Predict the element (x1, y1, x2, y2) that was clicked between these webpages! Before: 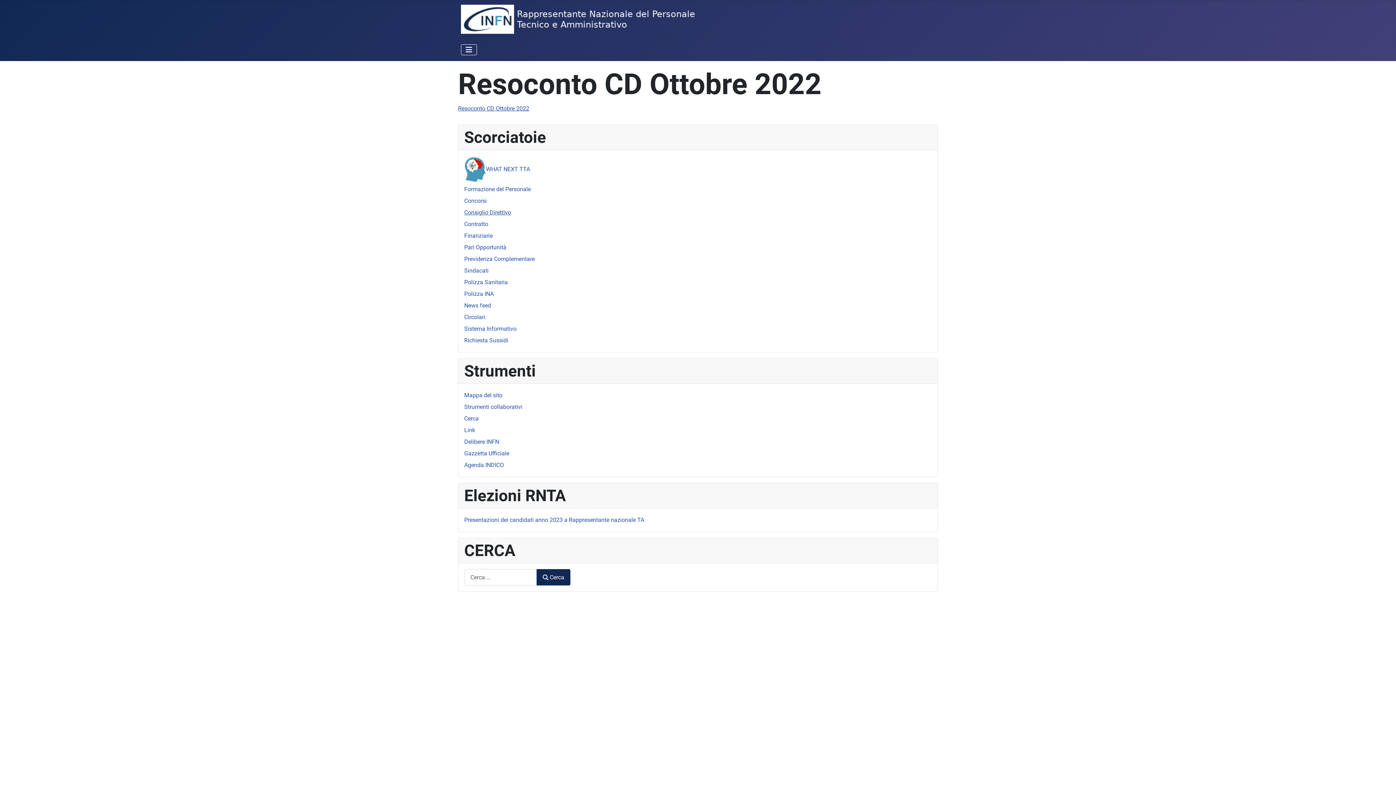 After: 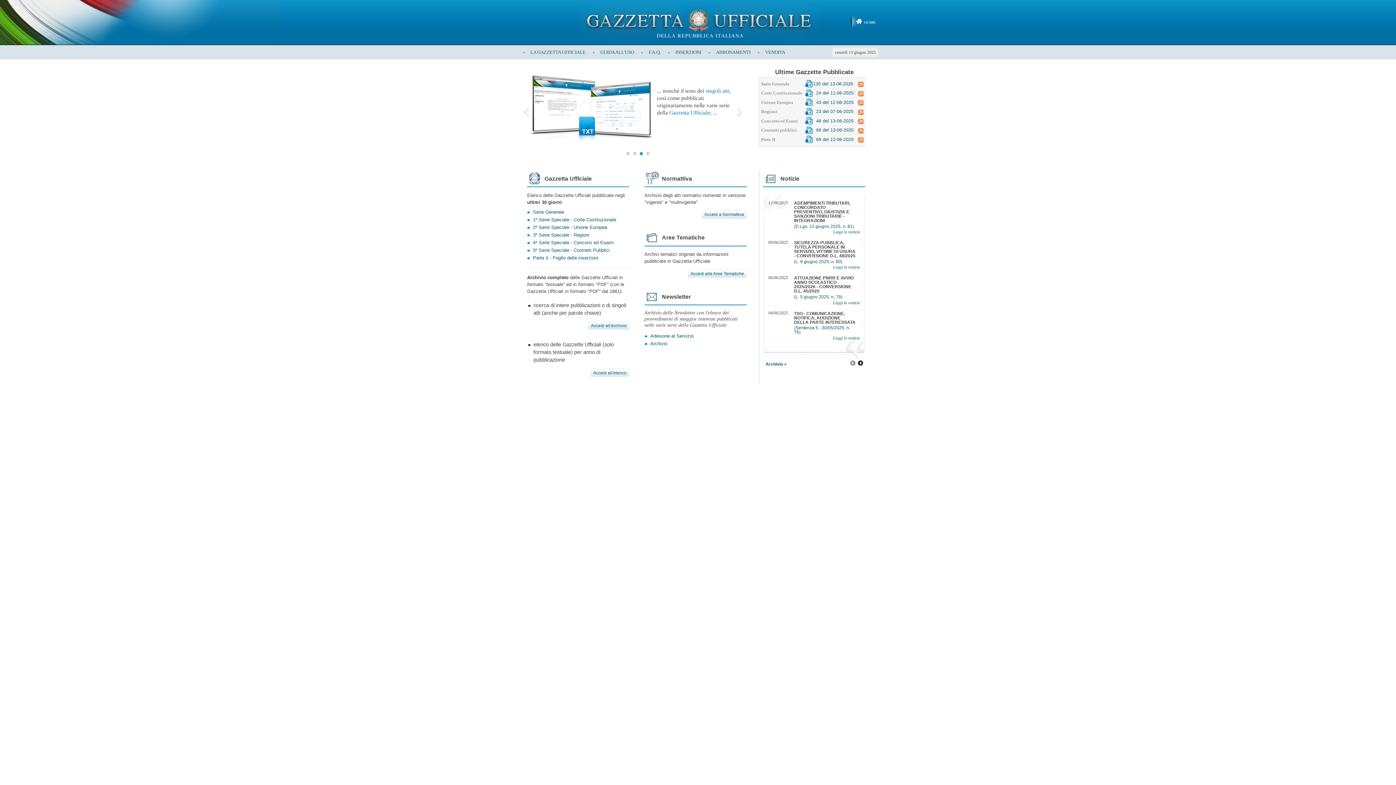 Action: label: Gazzetta Ufficiale bbox: (464, 450, 509, 457)